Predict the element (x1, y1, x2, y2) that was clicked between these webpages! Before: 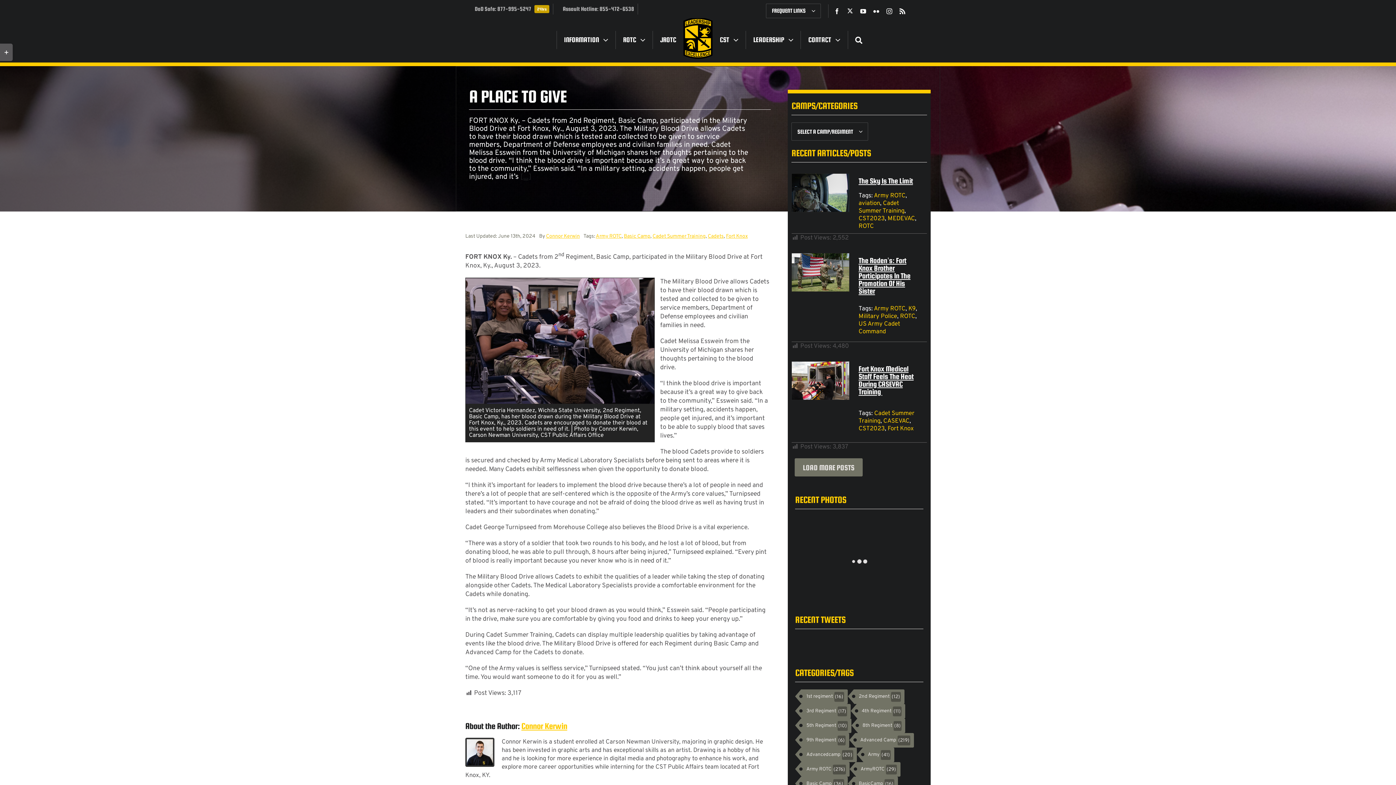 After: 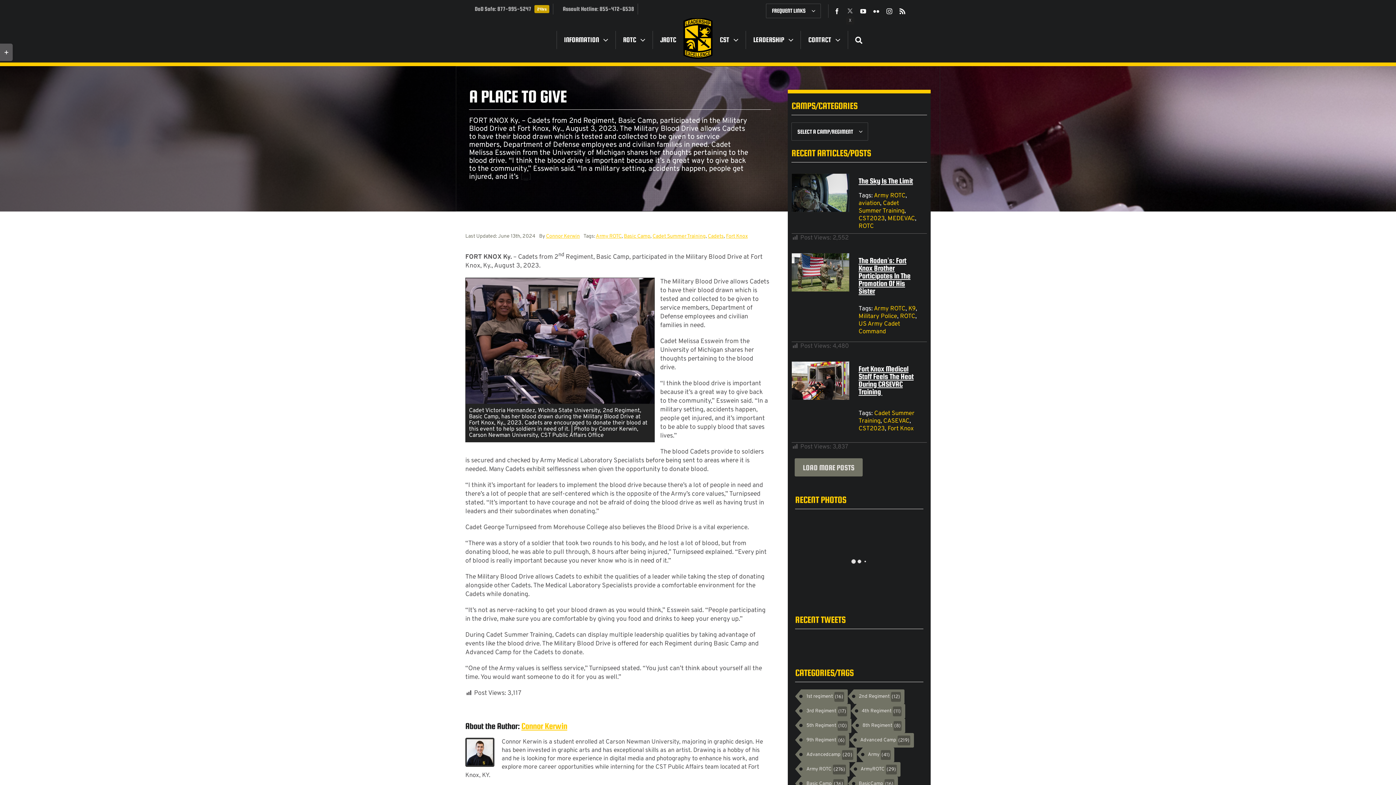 Action: bbox: (847, 7, 853, 13) label: twitter